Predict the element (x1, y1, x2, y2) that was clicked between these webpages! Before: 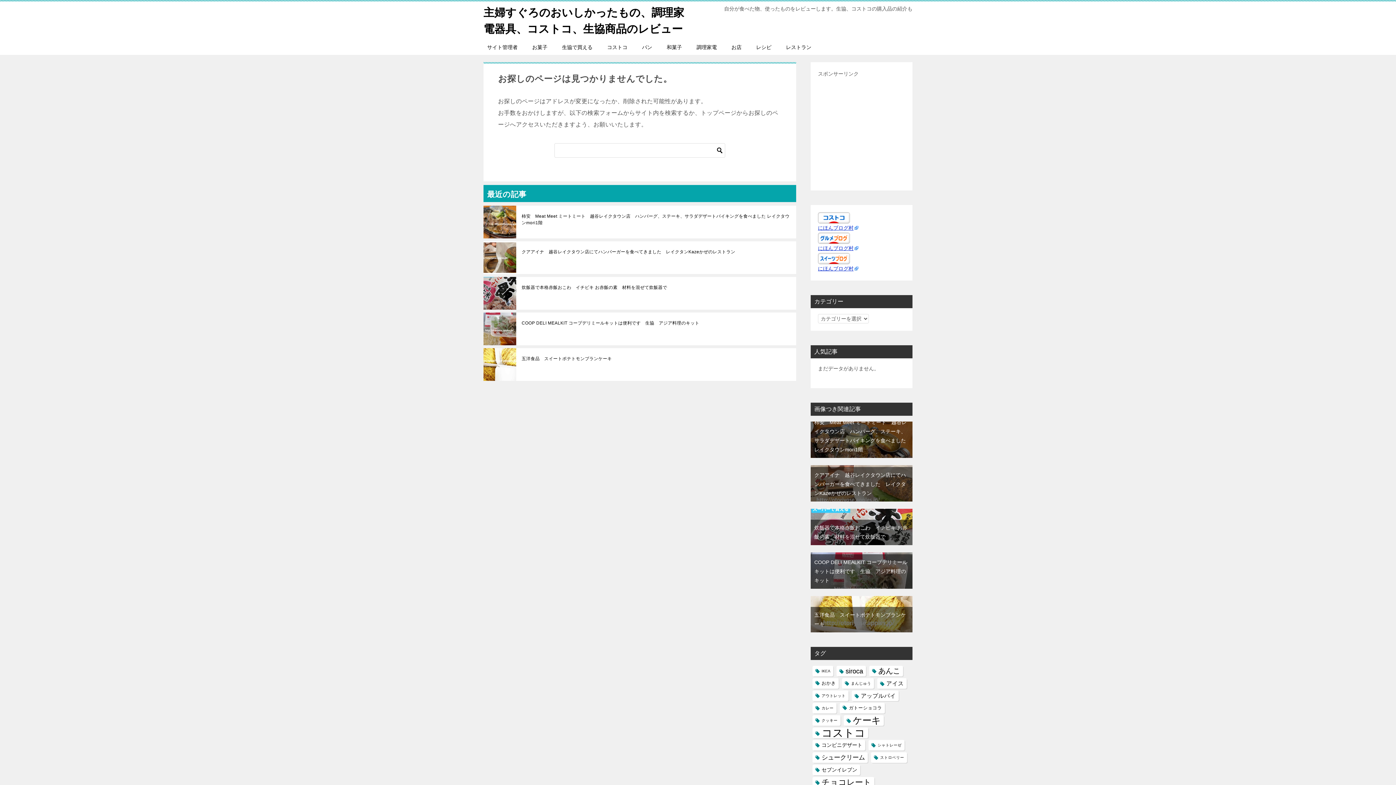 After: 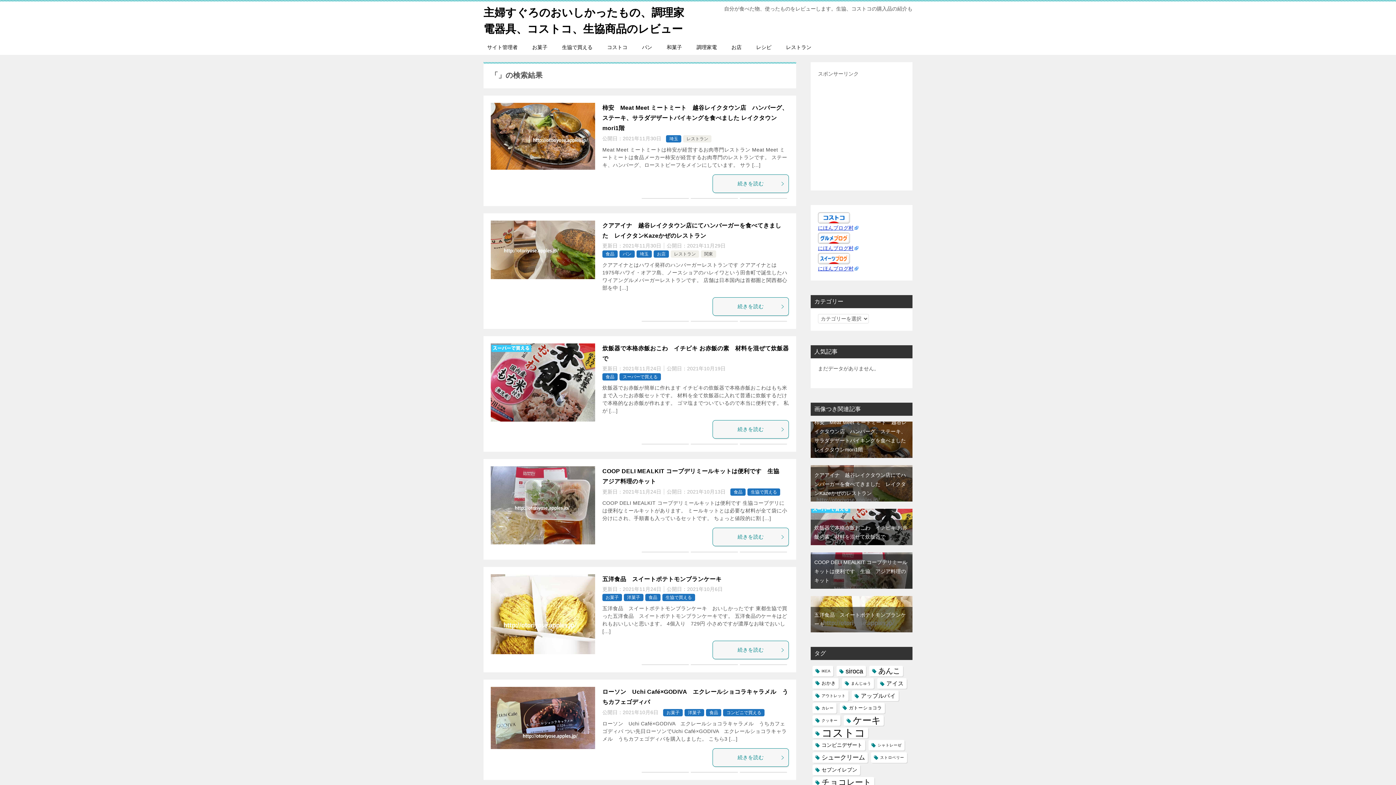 Action: bbox: (714, 143, 725, 157)